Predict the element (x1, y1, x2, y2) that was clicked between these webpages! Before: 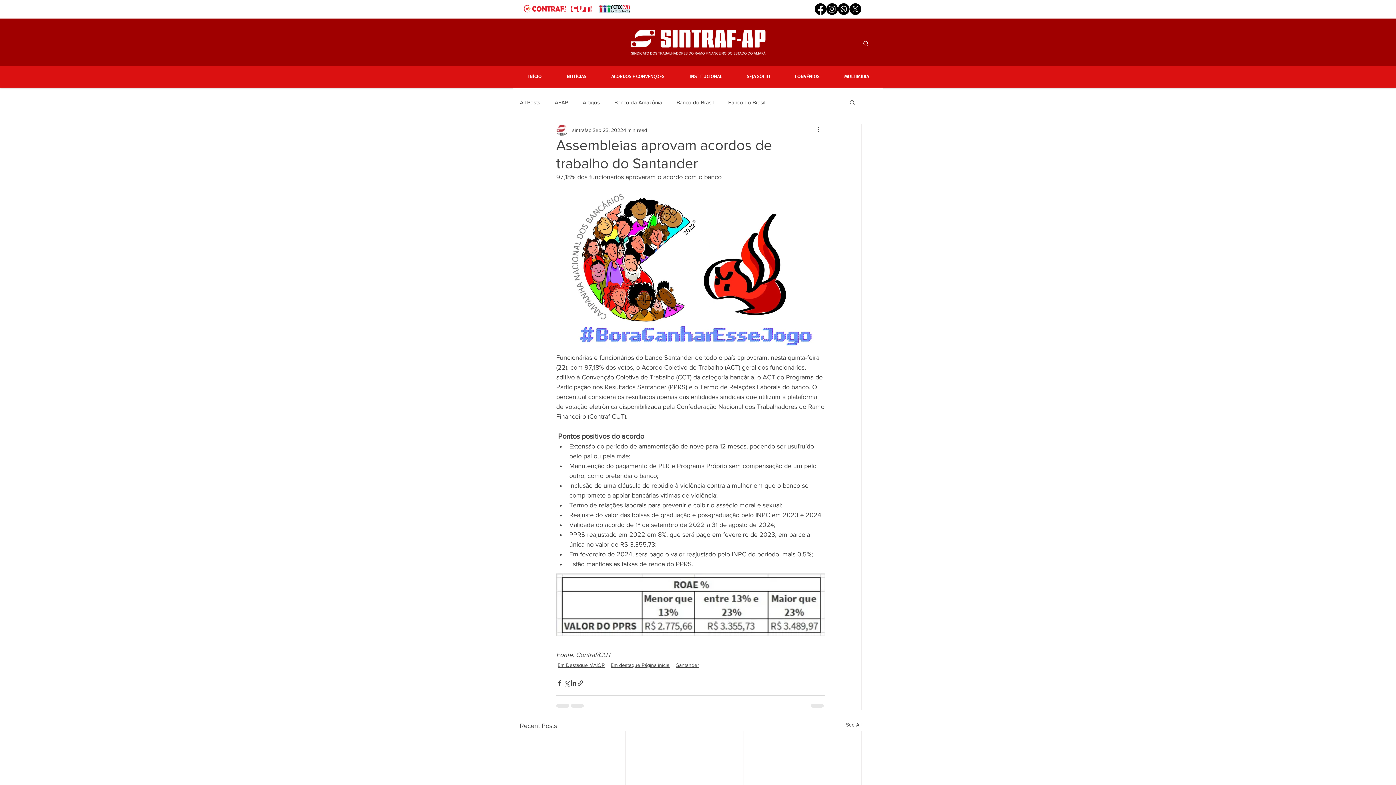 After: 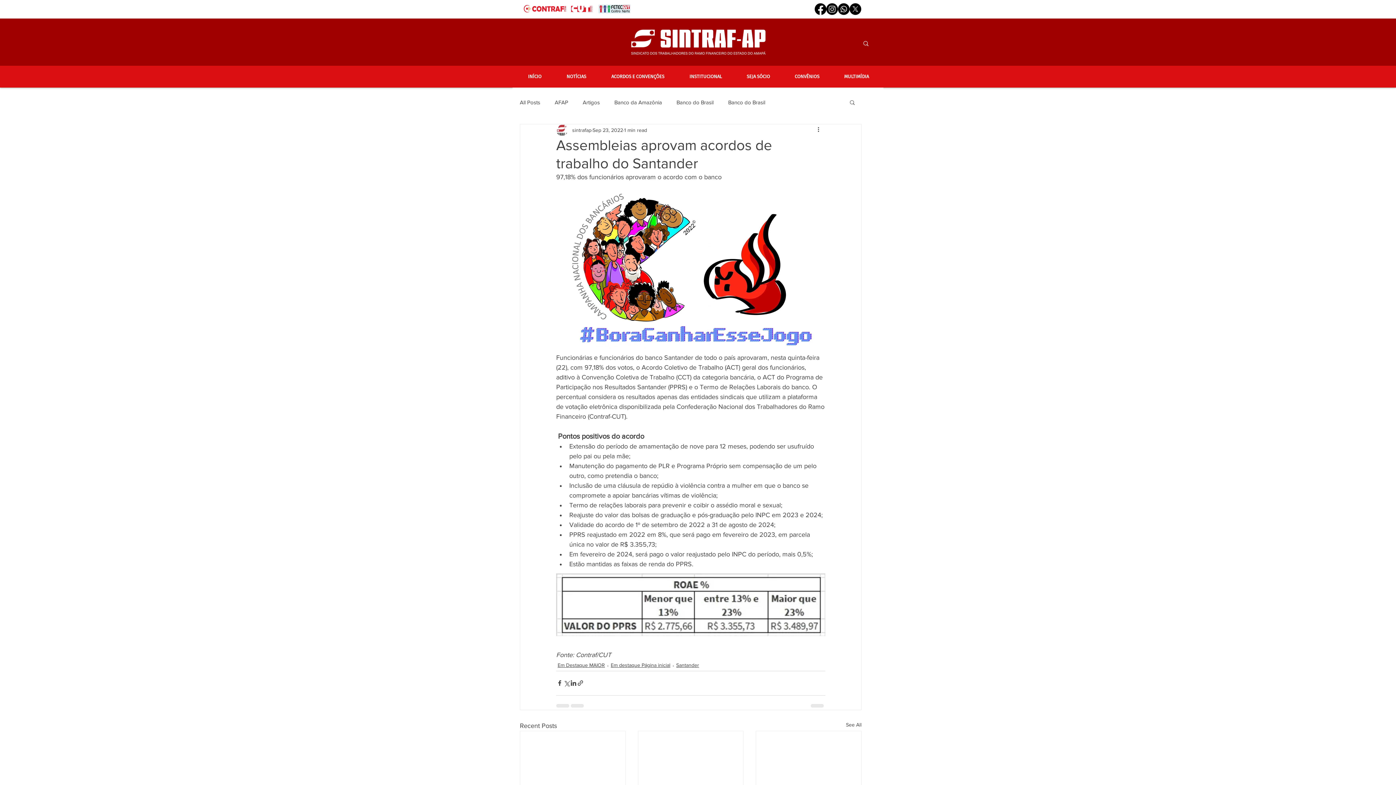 Action: label: Facebook bbox: (814, 3, 826, 14)